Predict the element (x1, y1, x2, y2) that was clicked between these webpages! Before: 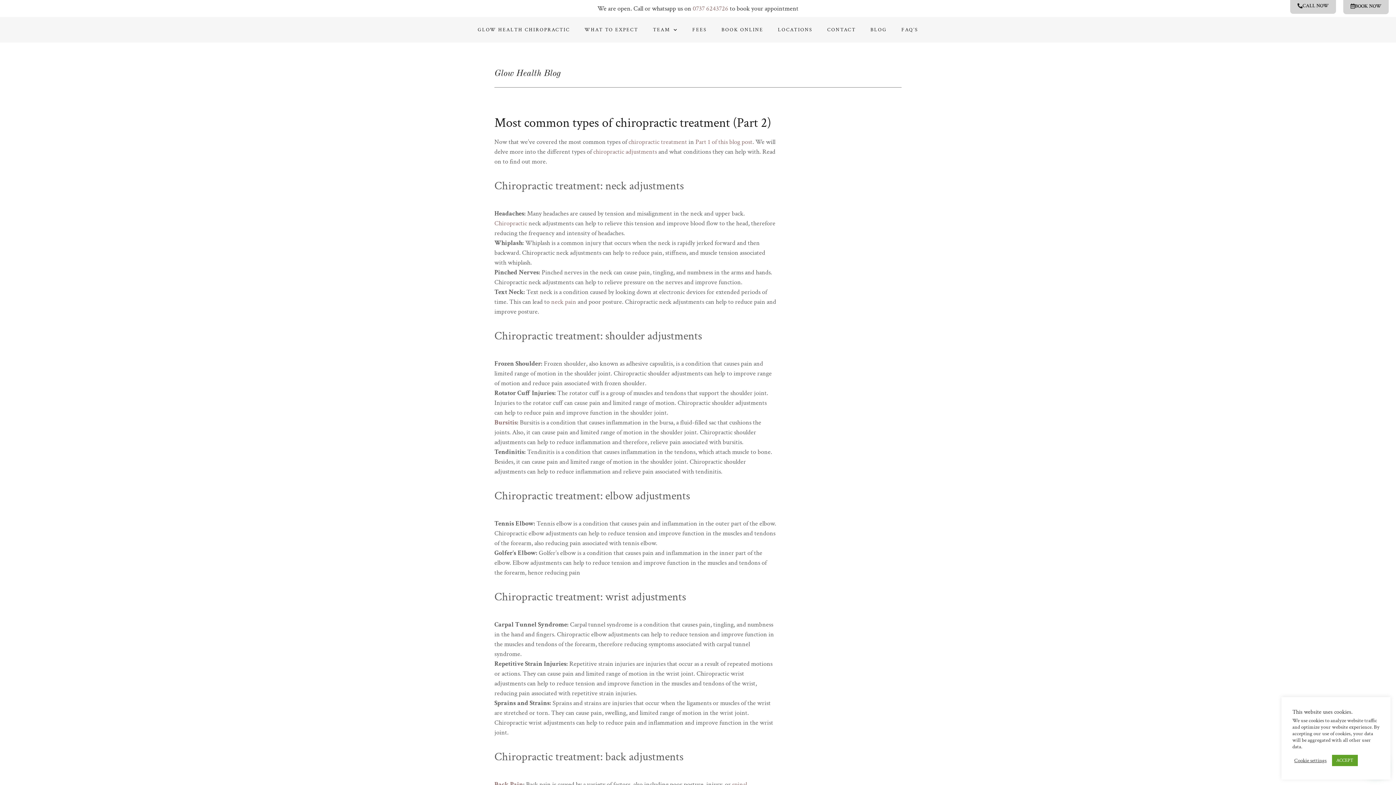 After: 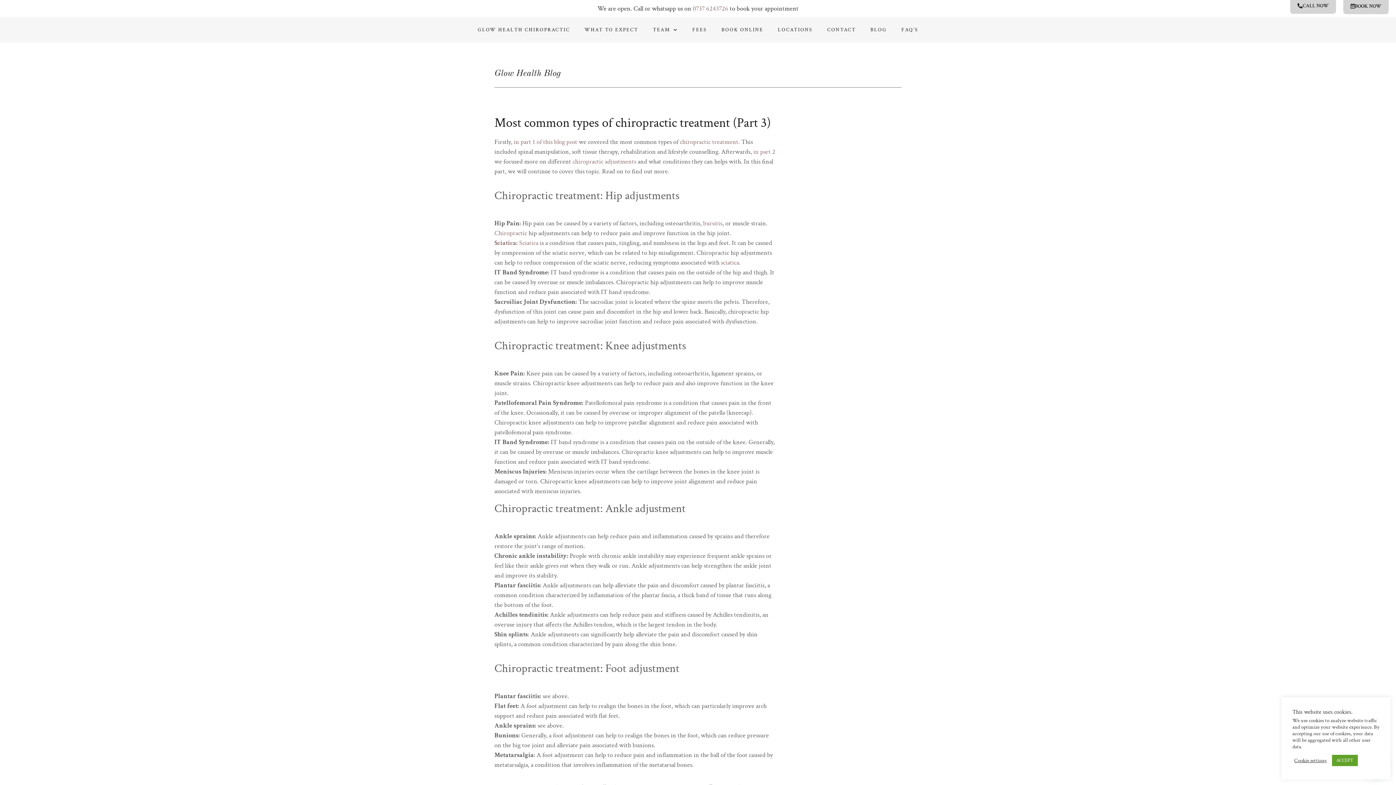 Action: bbox: (628, 137, 687, 146) label: chiropractic treatment